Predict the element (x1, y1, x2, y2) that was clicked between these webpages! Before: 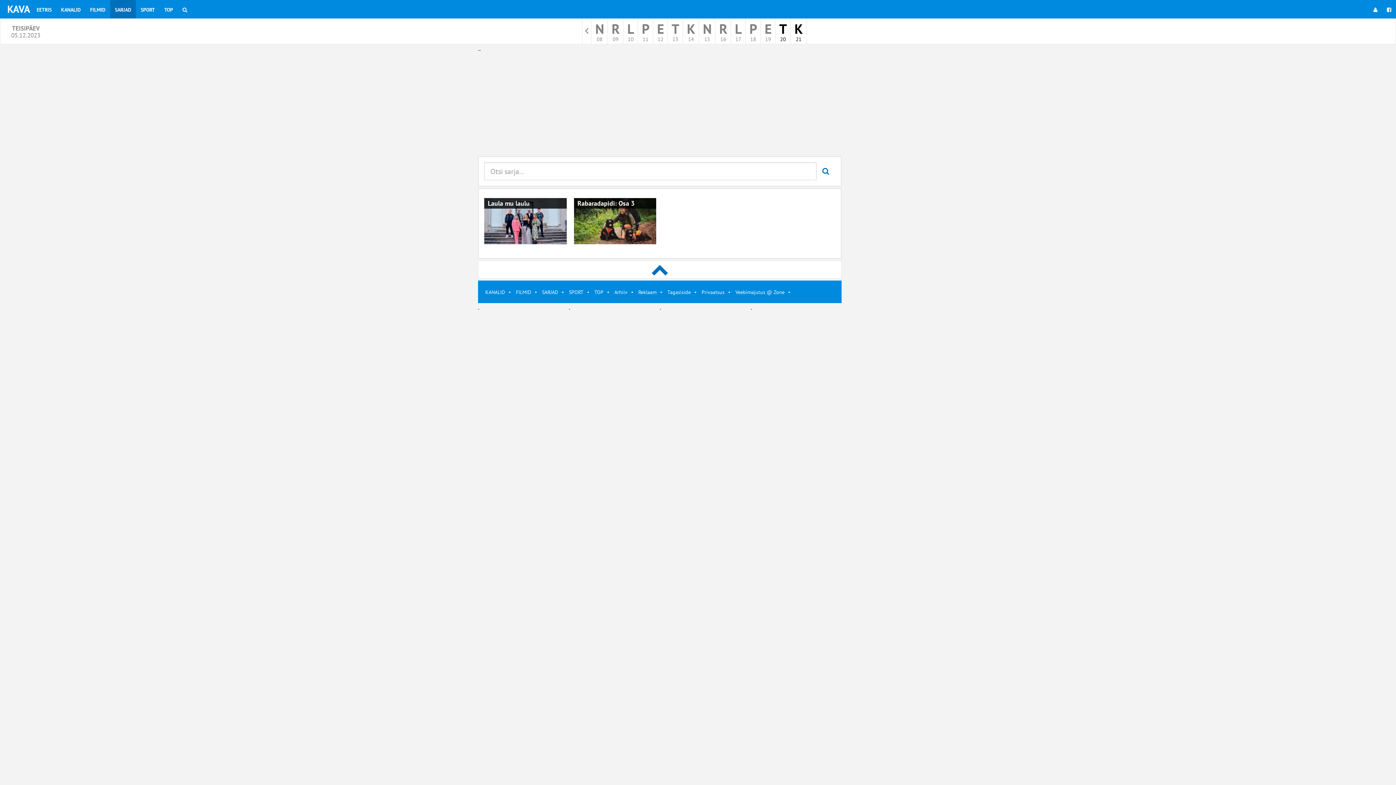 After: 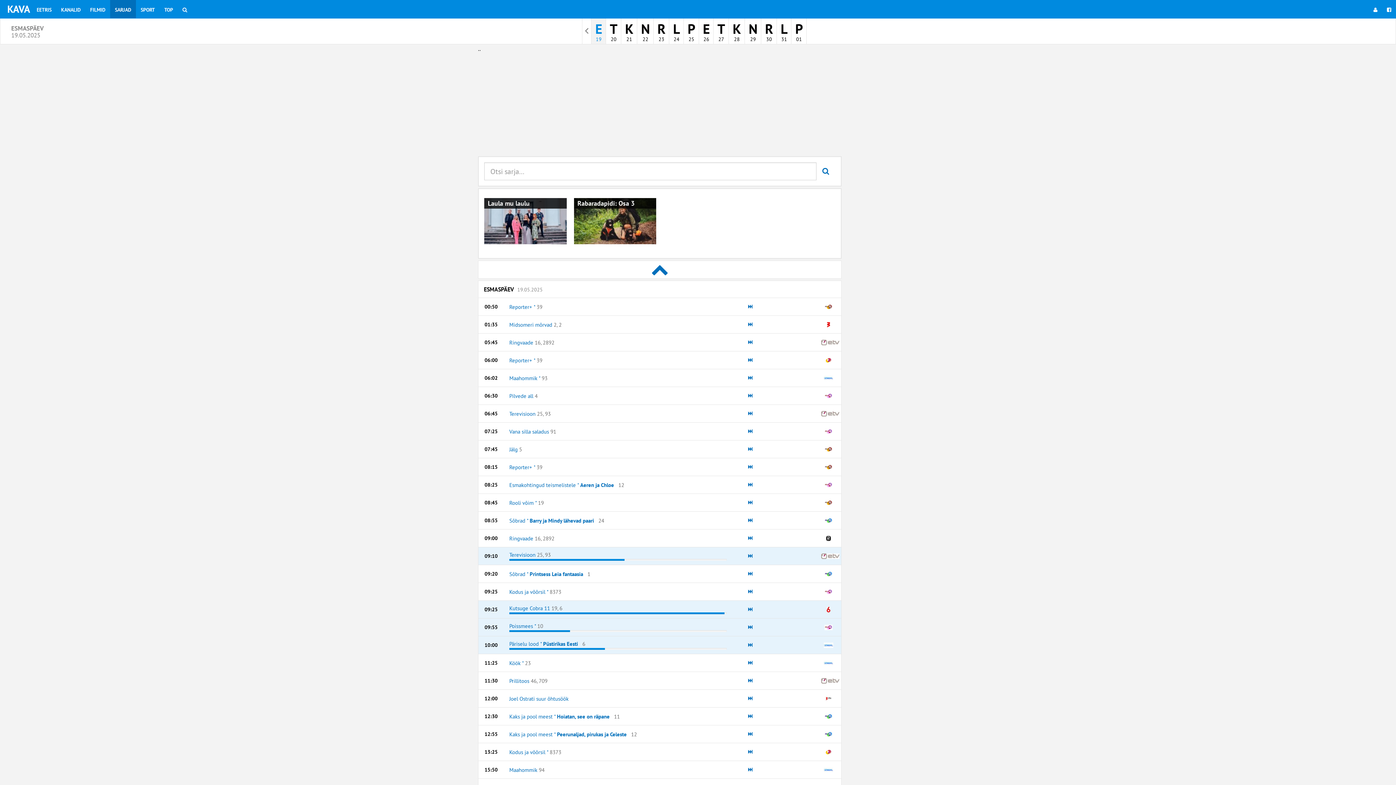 Action: label: SARJAD bbox: (110, 0, 136, 18)